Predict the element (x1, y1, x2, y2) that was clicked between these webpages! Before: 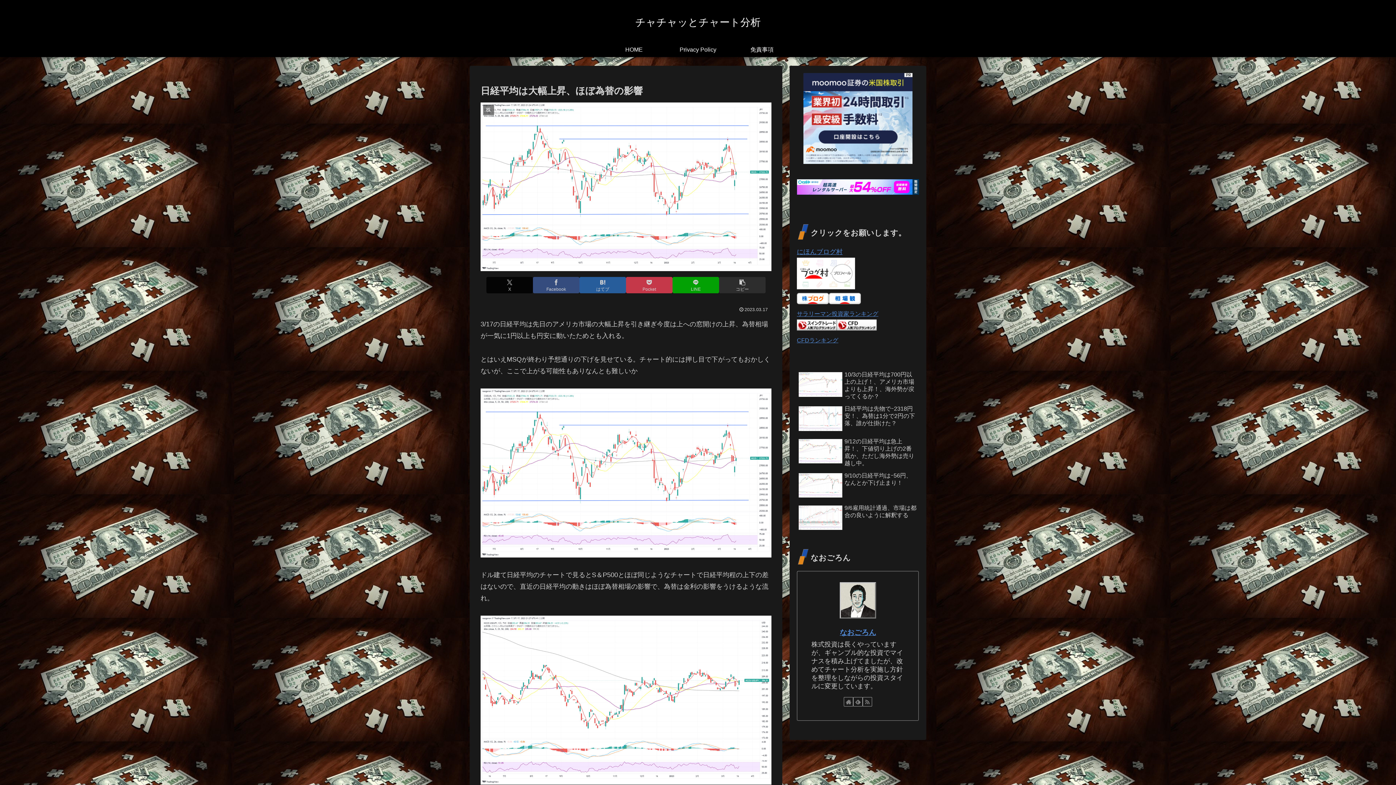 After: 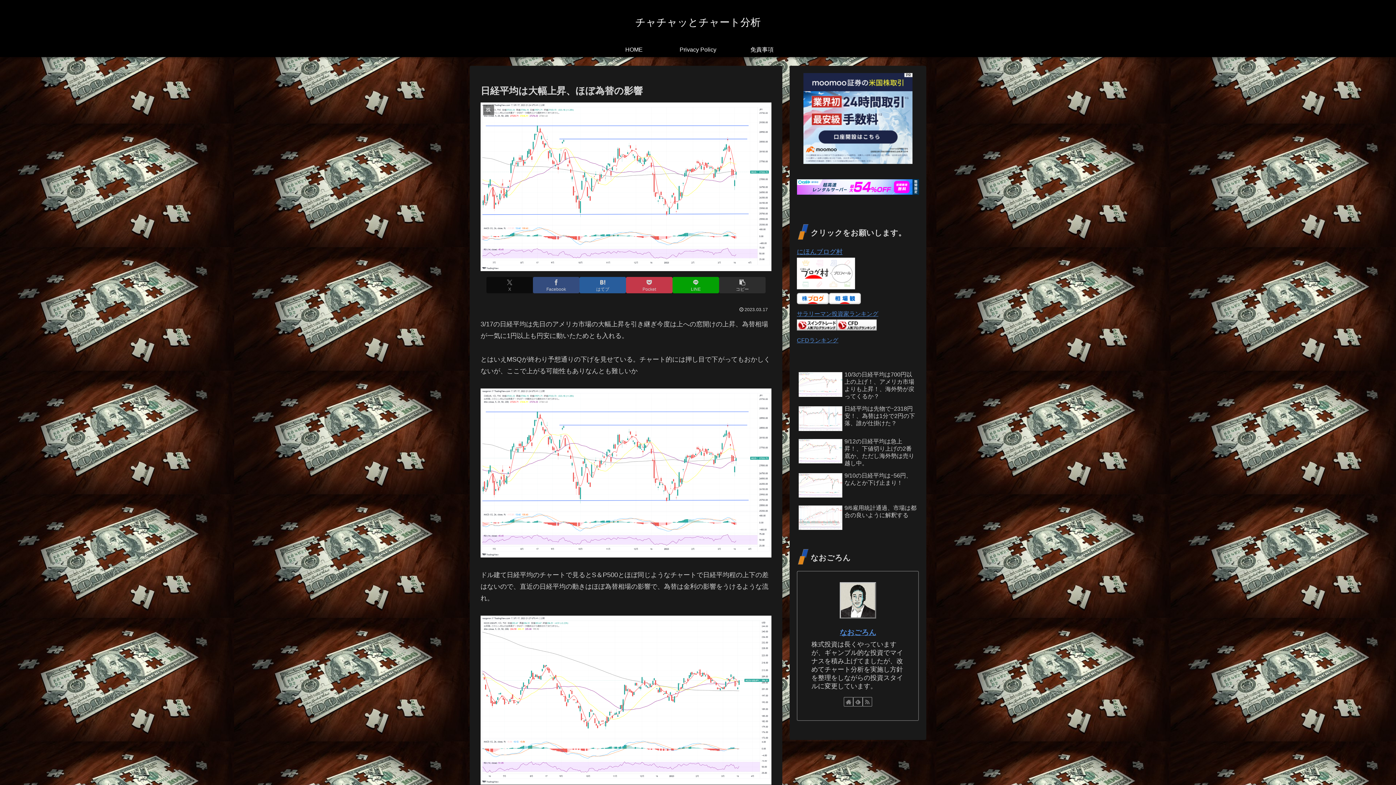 Action: label: Xでシェア bbox: (486, 277, 533, 293)